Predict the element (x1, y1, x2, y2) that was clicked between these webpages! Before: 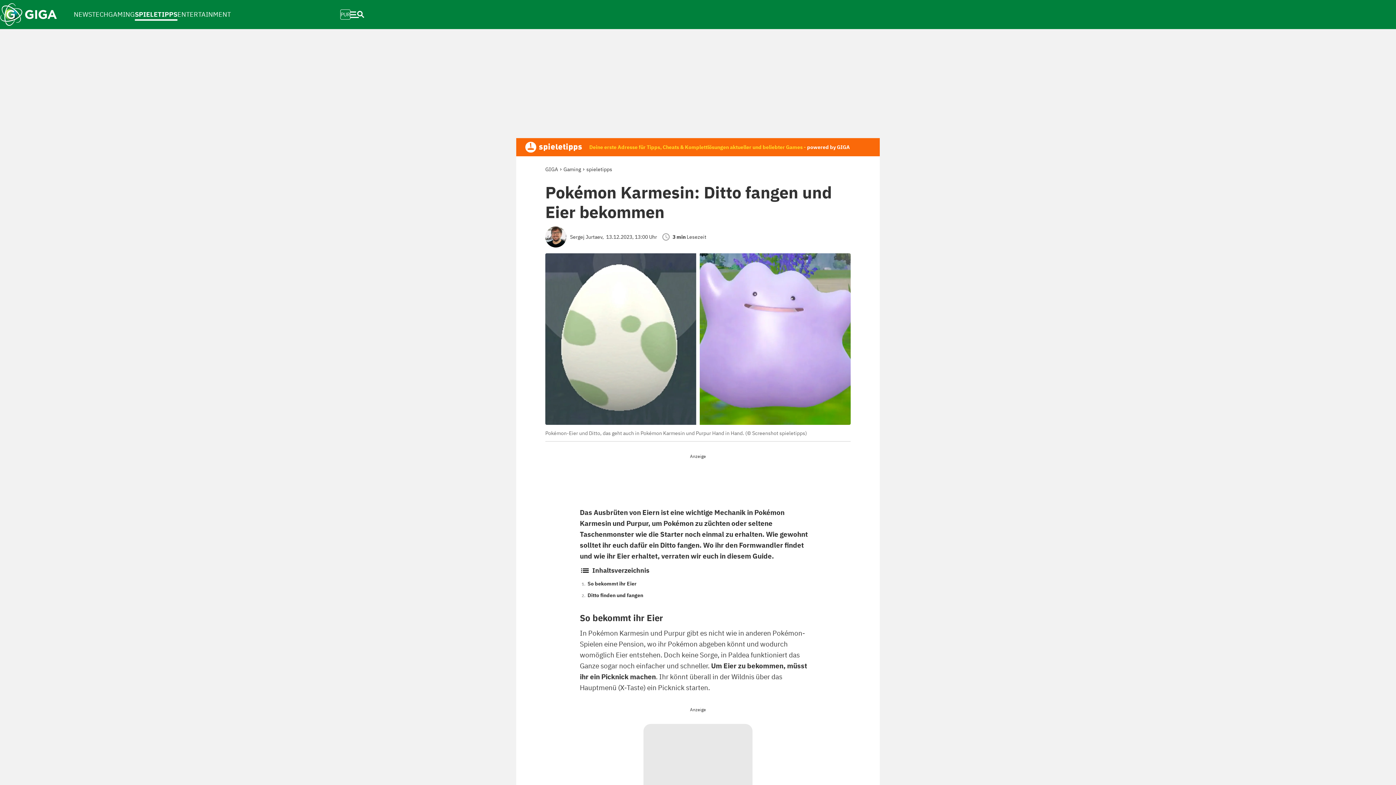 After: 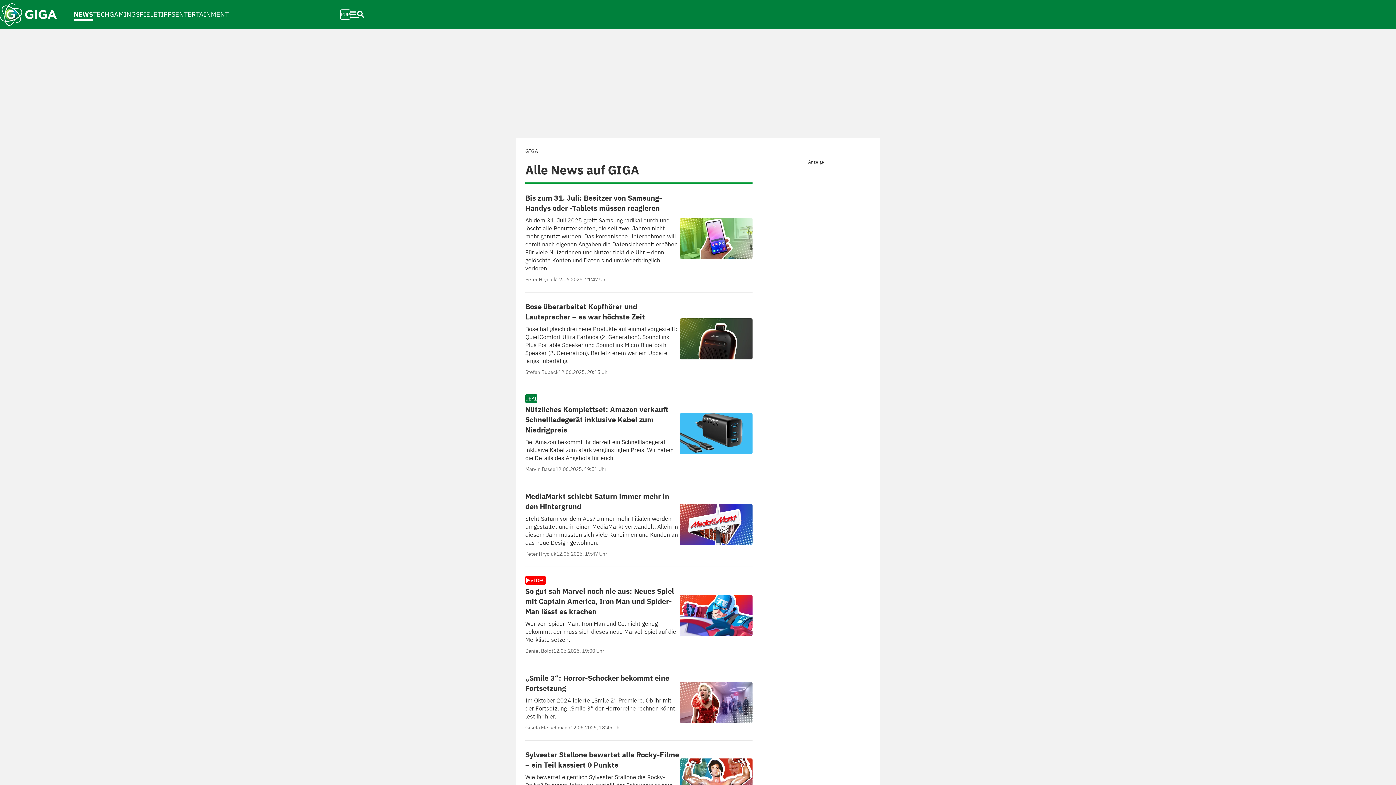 Action: bbox: (73, 2, 92, 26) label: NEWS